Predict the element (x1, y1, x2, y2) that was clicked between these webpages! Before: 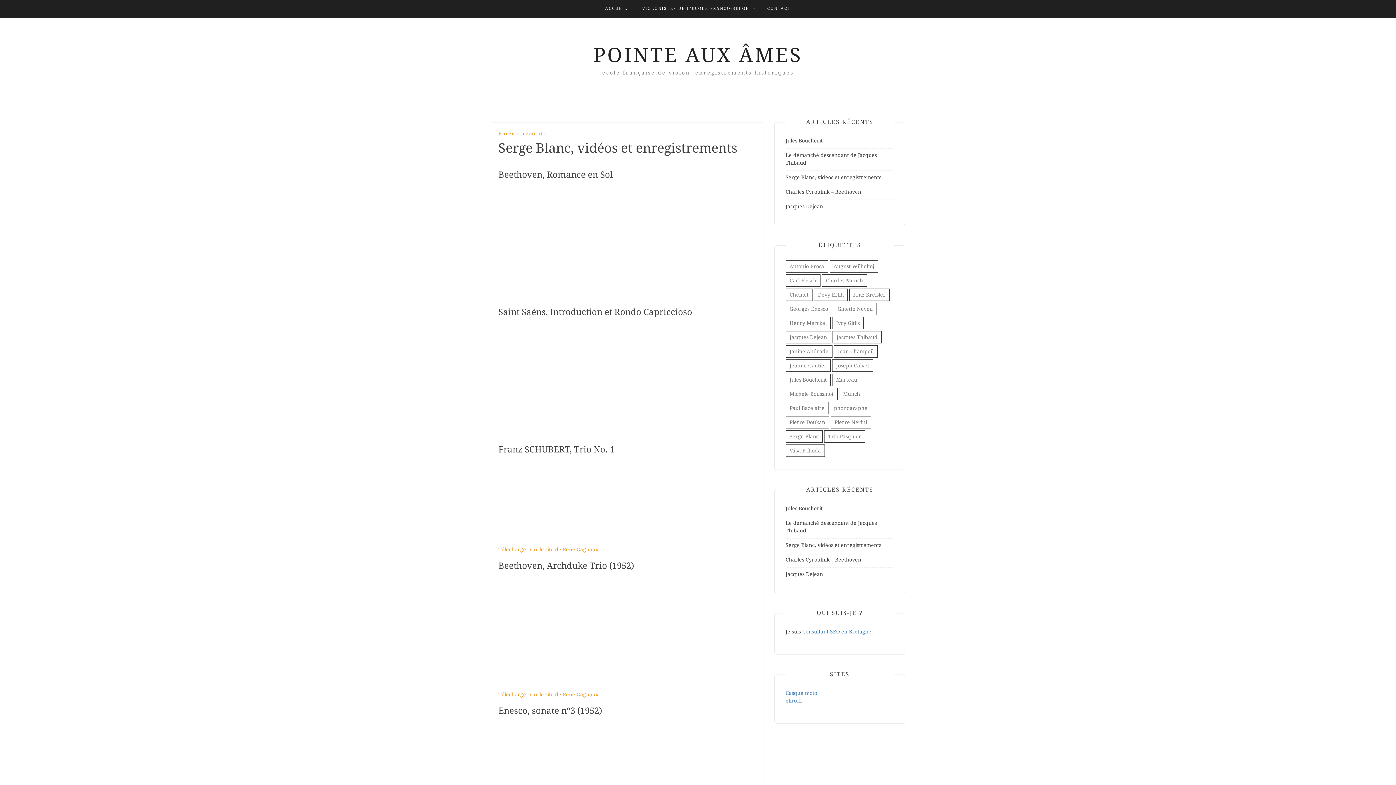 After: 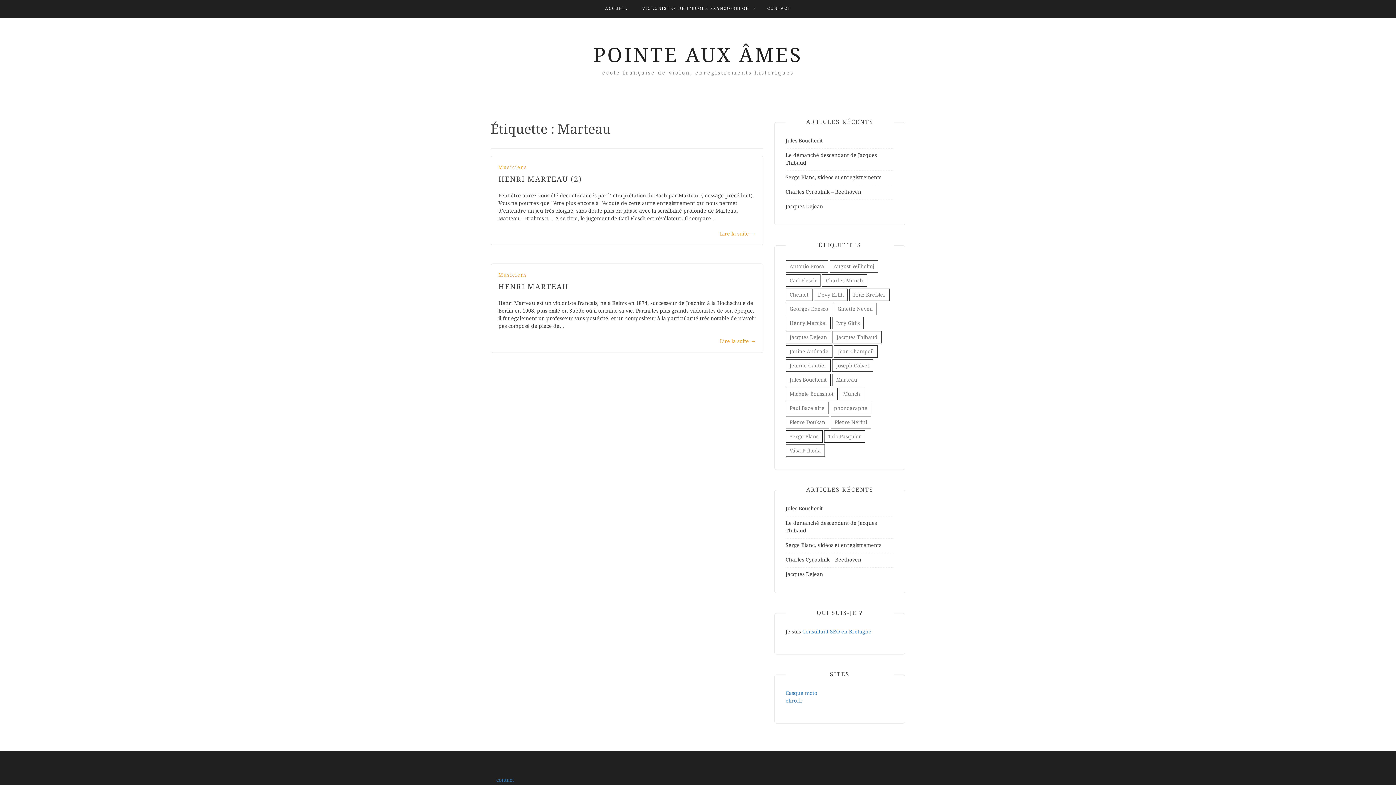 Action: bbox: (832, 373, 861, 386) label: Marteau (2 éléments)